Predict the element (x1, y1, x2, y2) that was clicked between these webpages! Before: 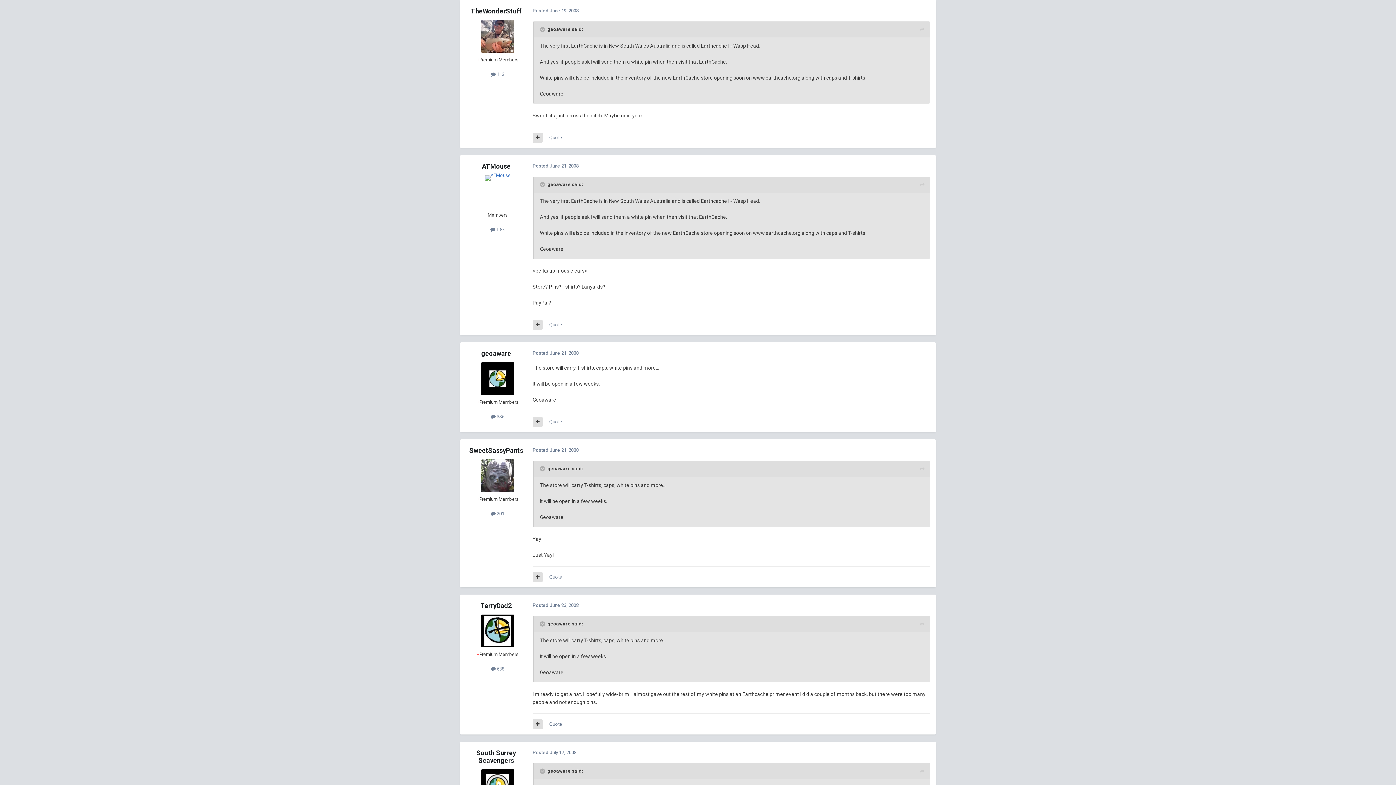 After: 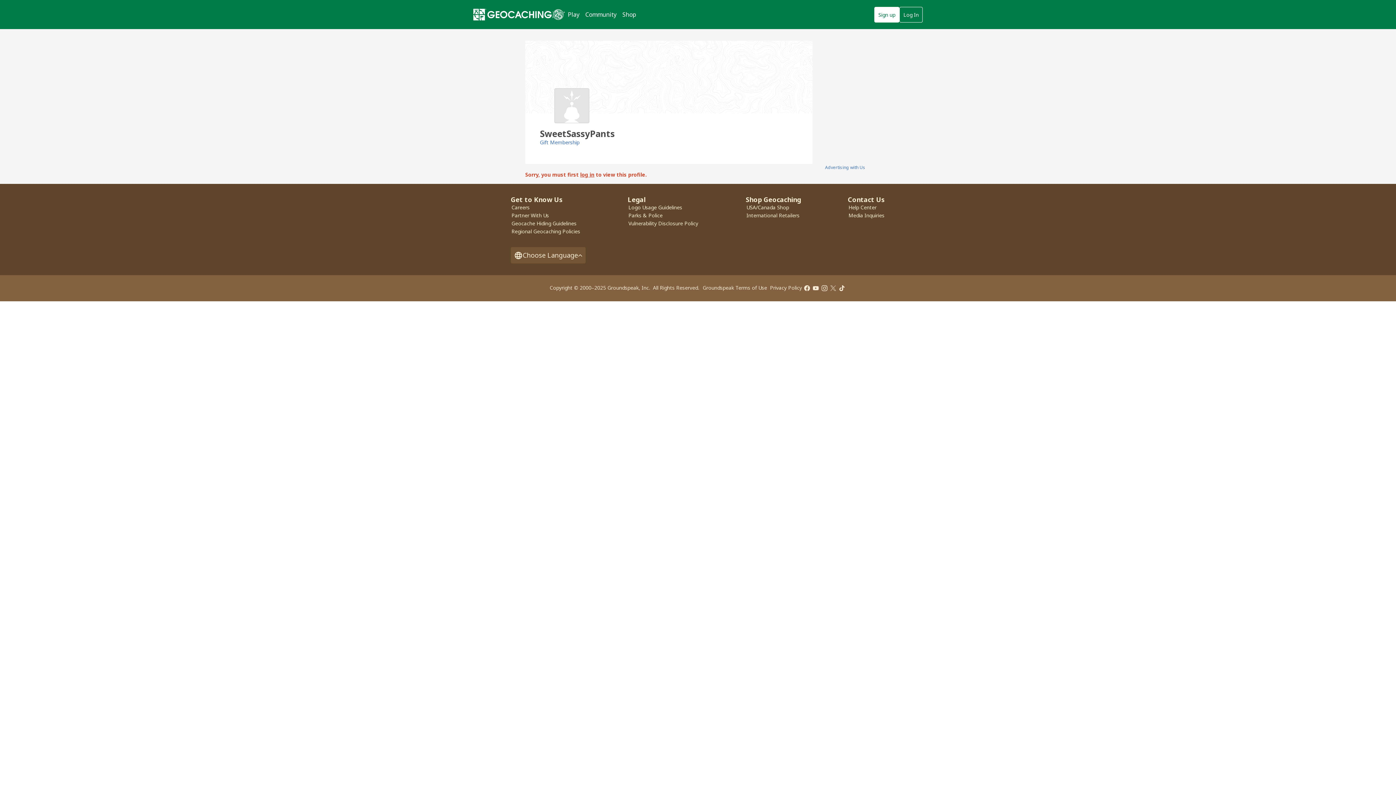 Action: label: SweetSassyPants bbox: (469, 447, 523, 454)